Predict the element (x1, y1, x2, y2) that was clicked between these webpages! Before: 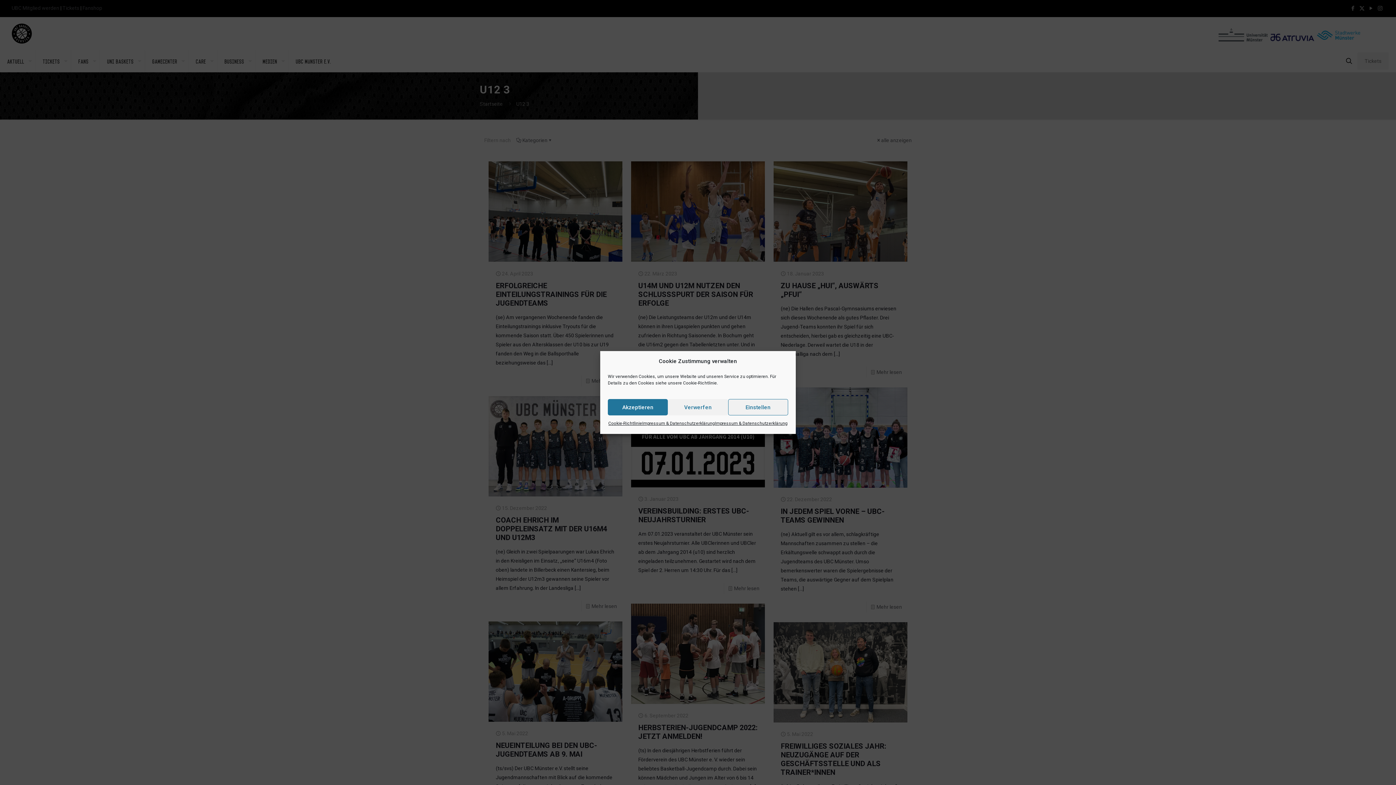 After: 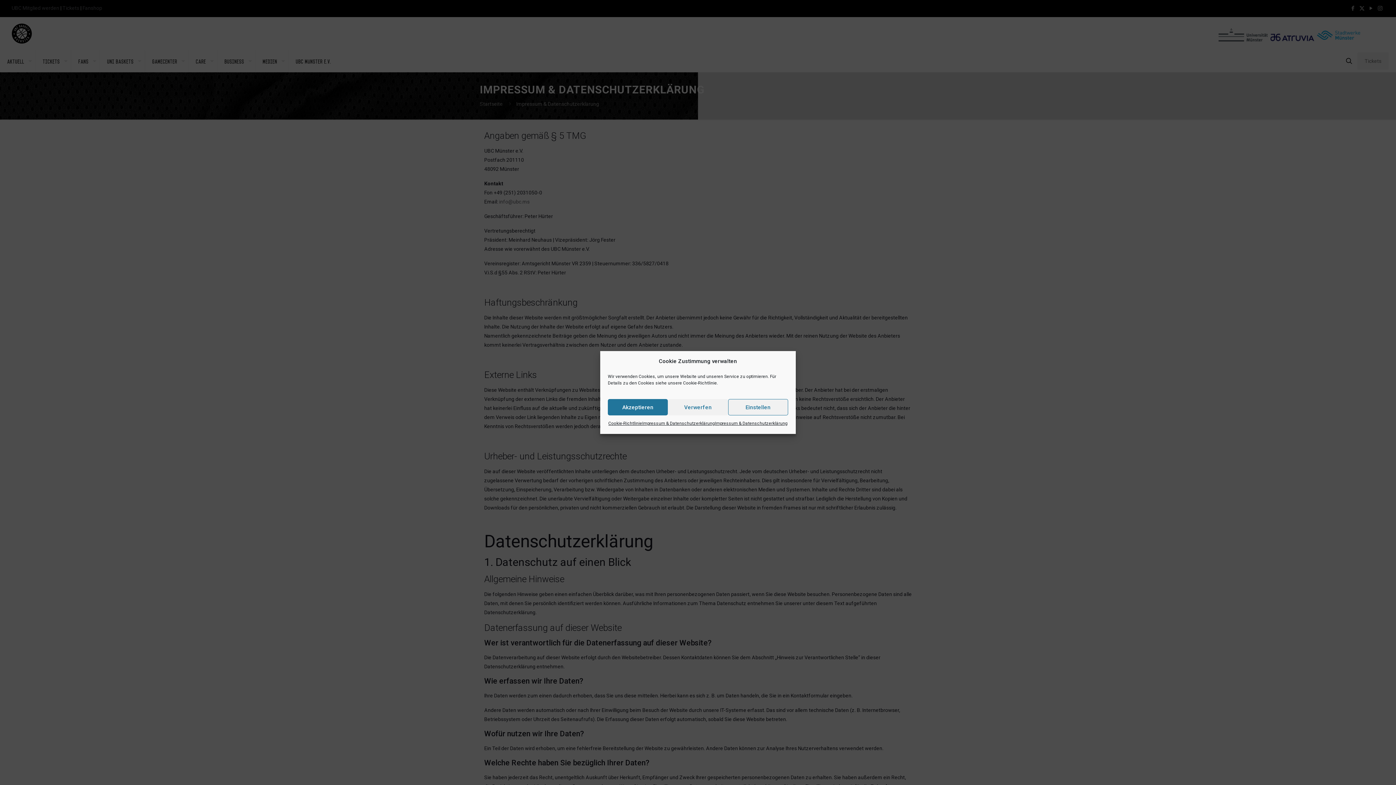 Action: label: Impressum & Datenschutzerklärung bbox: (642, 419, 715, 428)